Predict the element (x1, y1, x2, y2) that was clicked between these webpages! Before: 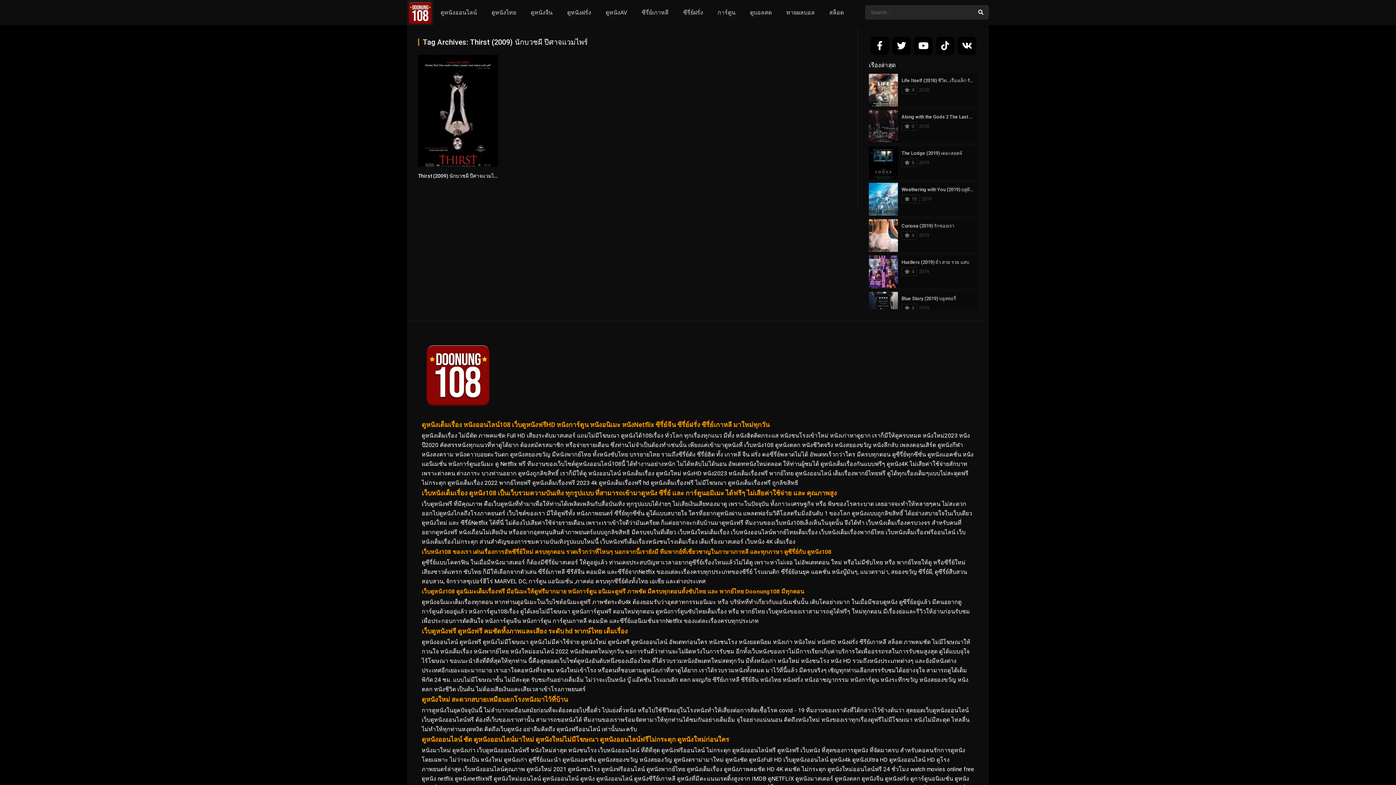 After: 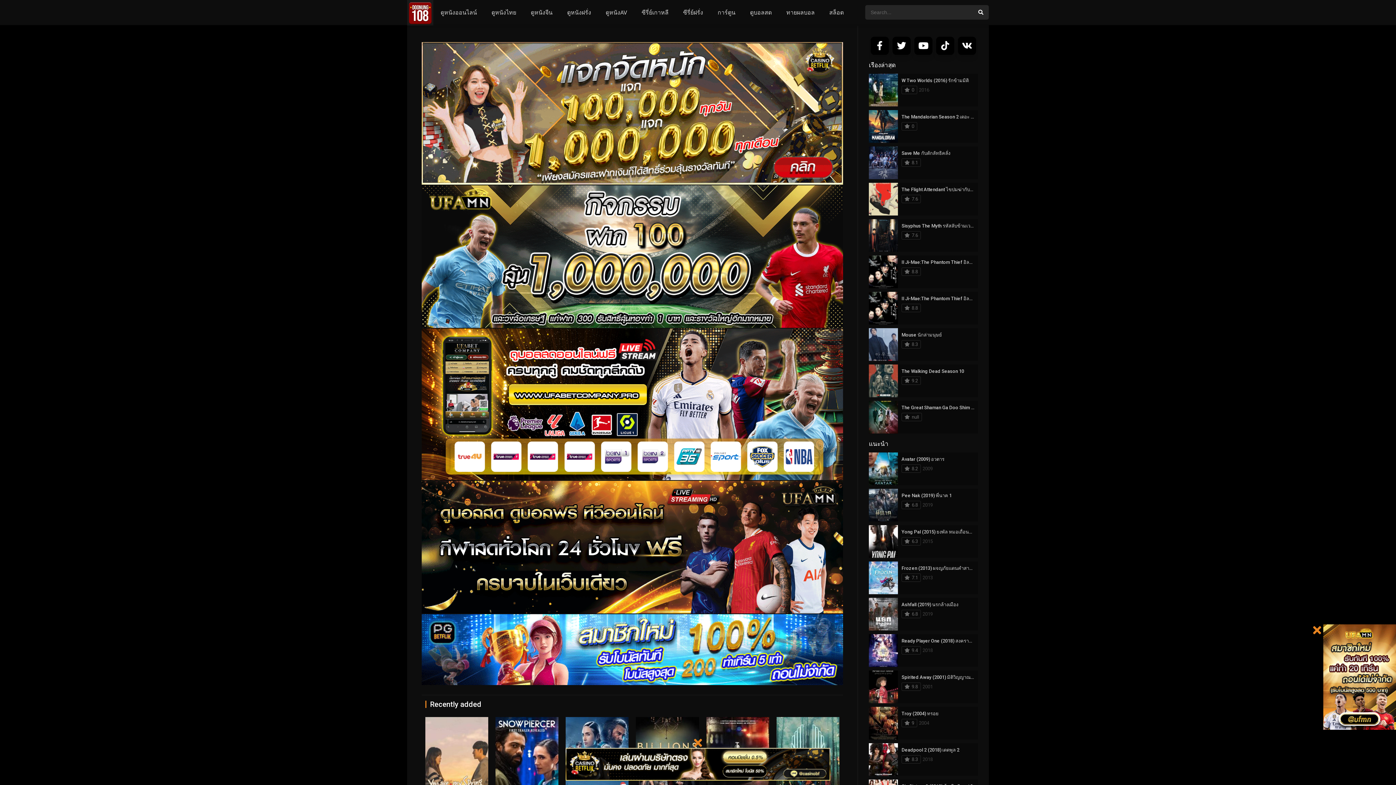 Action: bbox: (676, 0, 710, 25) label: ซีรี่ย์ฝรั่ง